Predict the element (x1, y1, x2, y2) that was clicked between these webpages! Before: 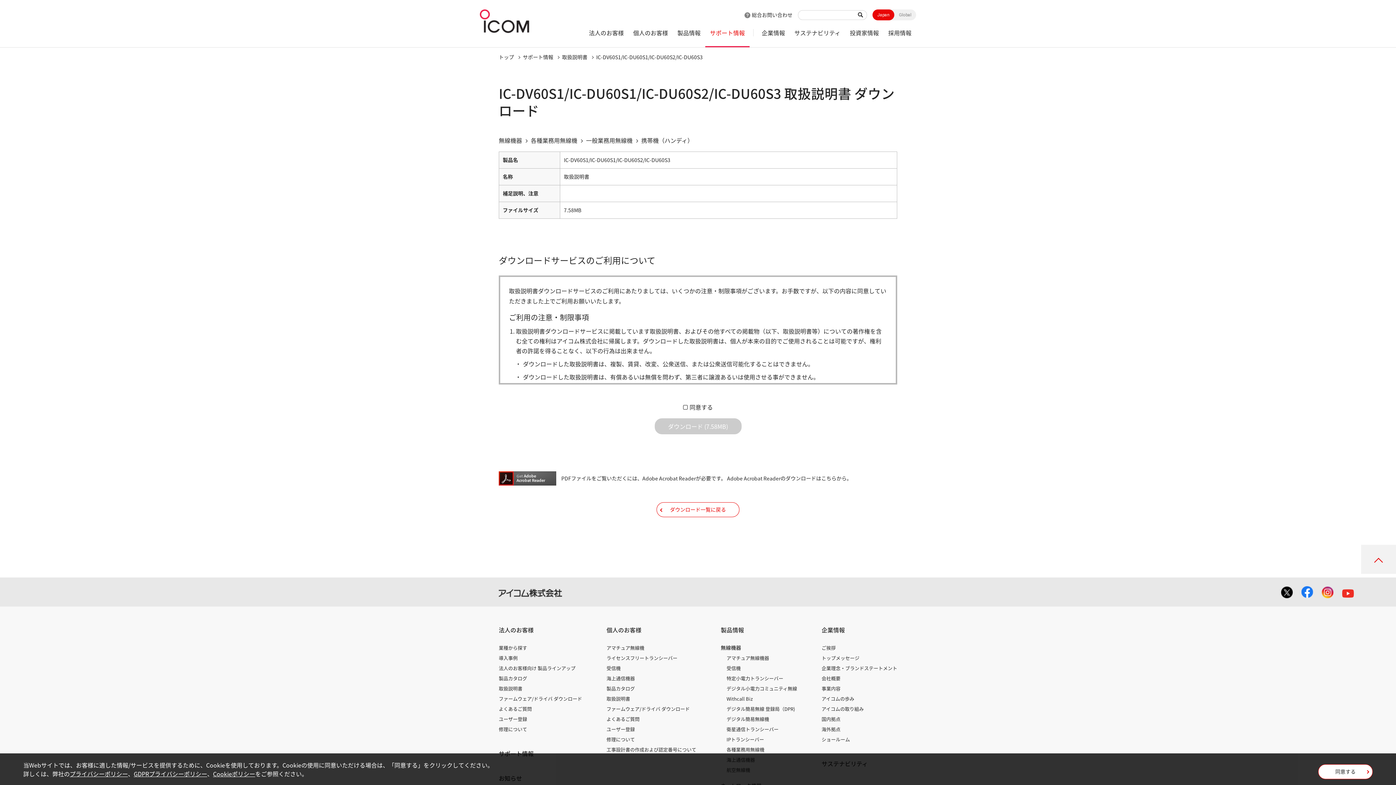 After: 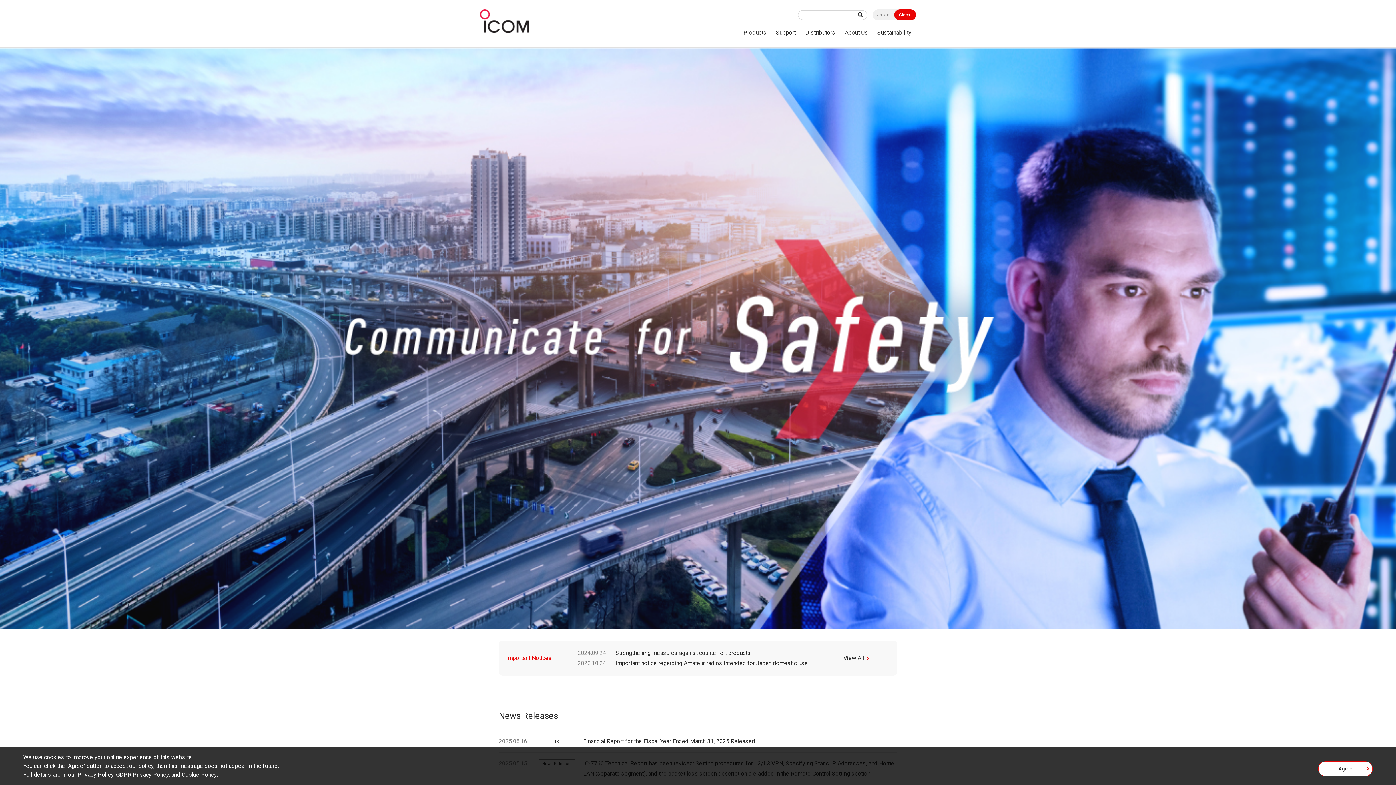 Action: label: Global bbox: (894, 9, 916, 20)